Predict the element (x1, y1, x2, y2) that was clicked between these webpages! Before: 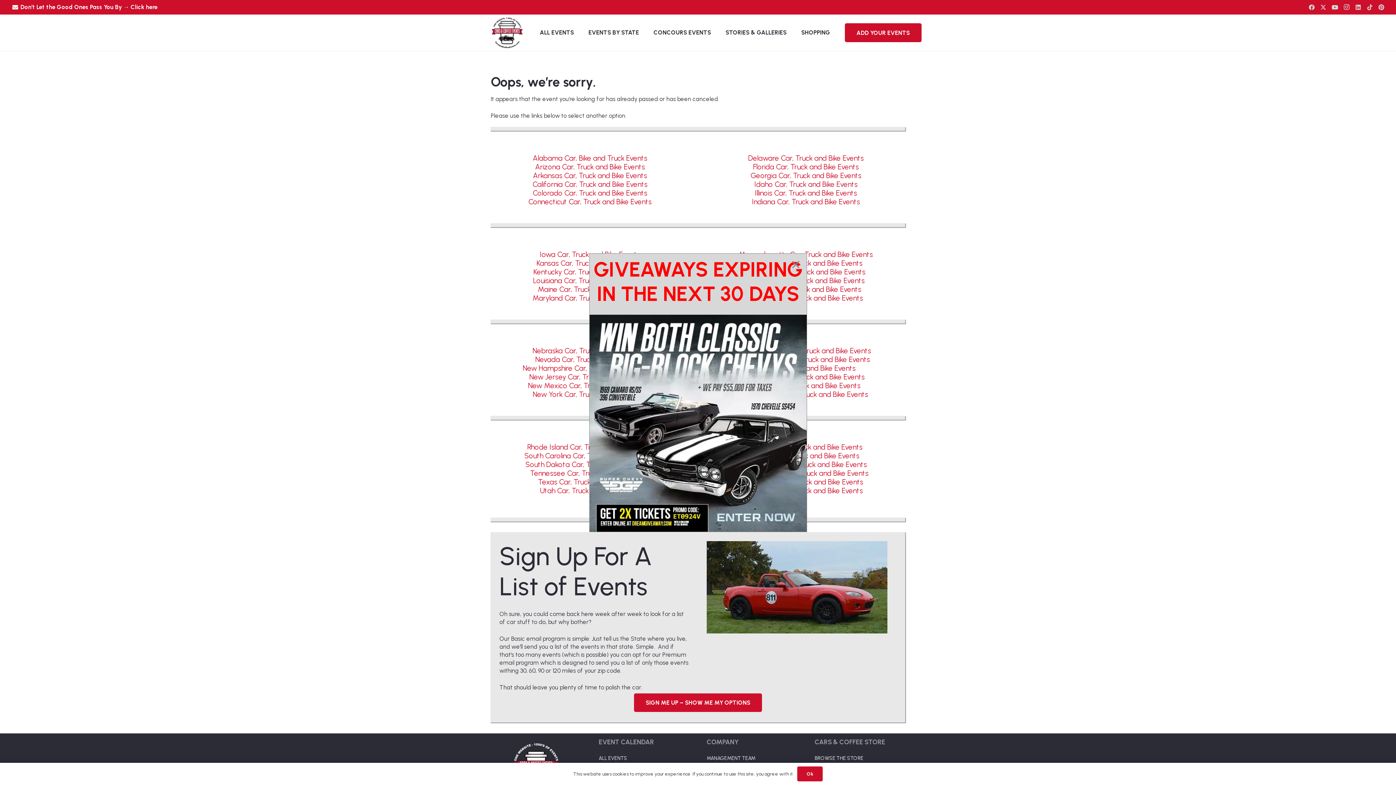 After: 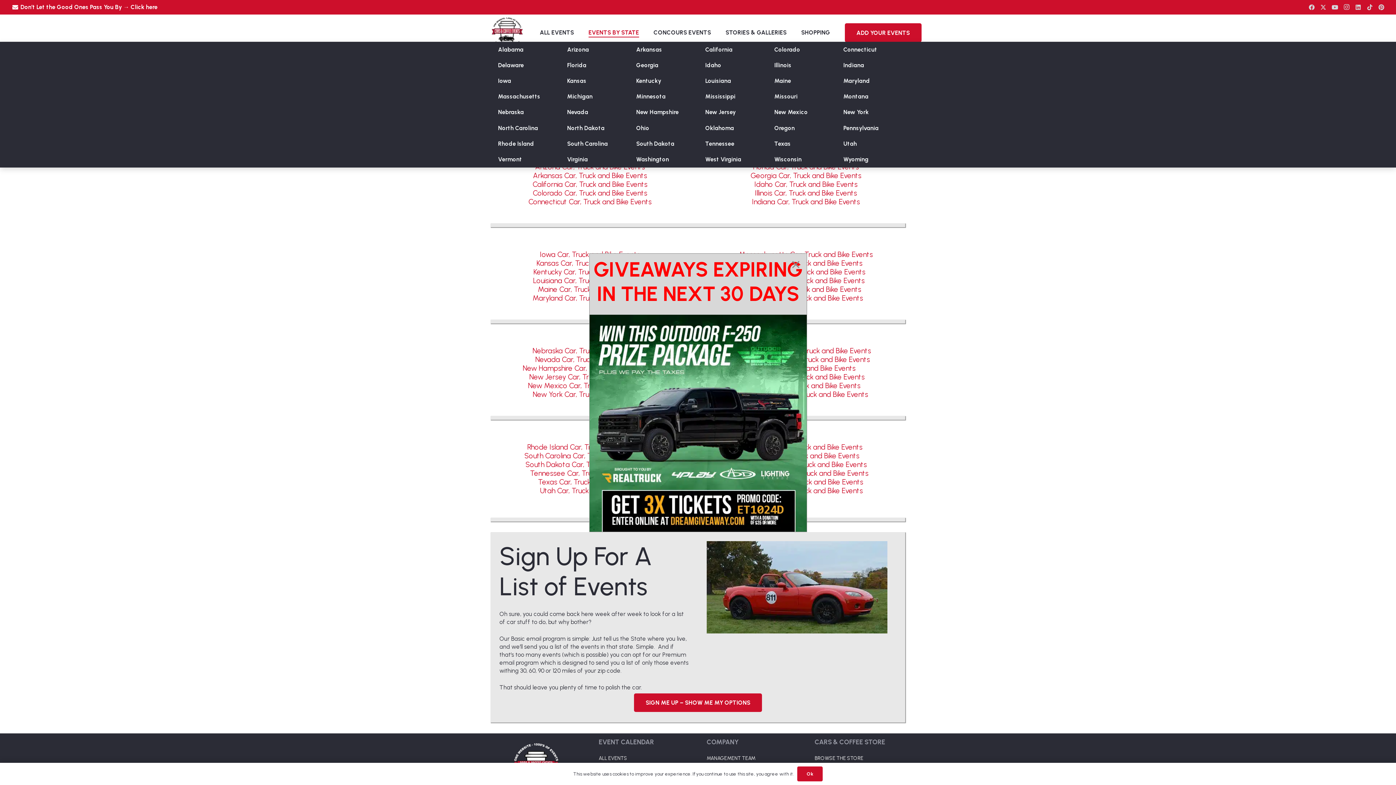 Action: bbox: (581, 23, 646, 41) label: EVENTS BY STATE